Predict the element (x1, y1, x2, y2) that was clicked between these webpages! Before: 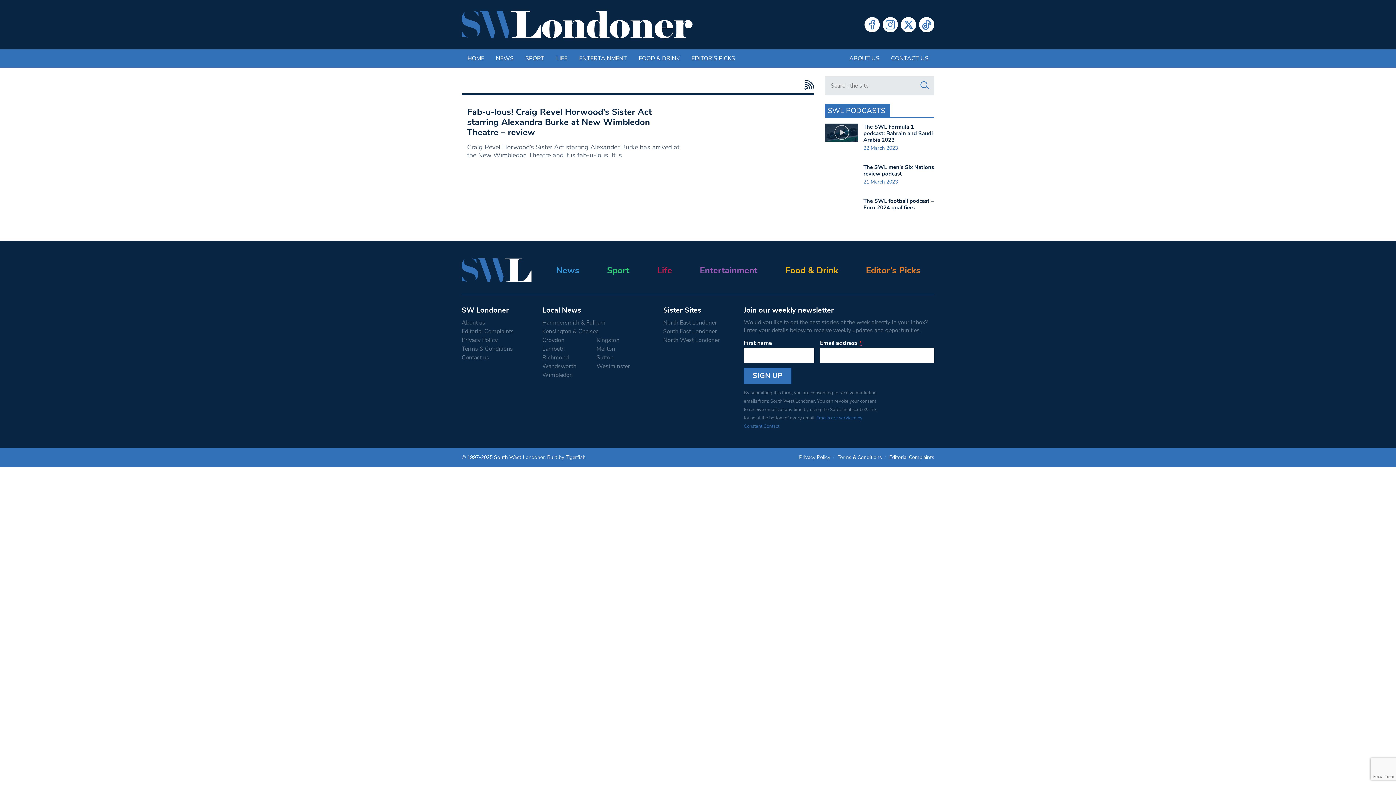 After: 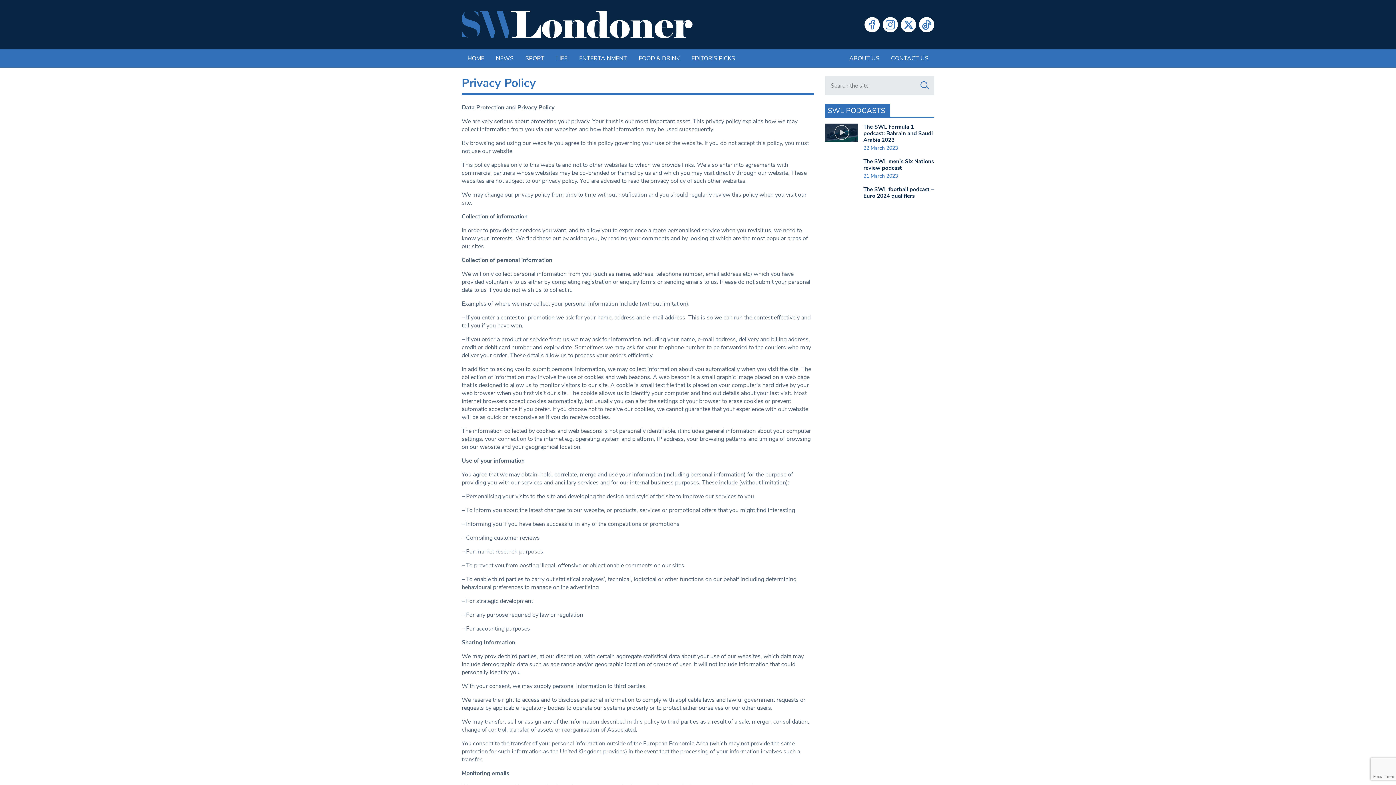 Action: label: Privacy Policy bbox: (799, 481, 830, 487)